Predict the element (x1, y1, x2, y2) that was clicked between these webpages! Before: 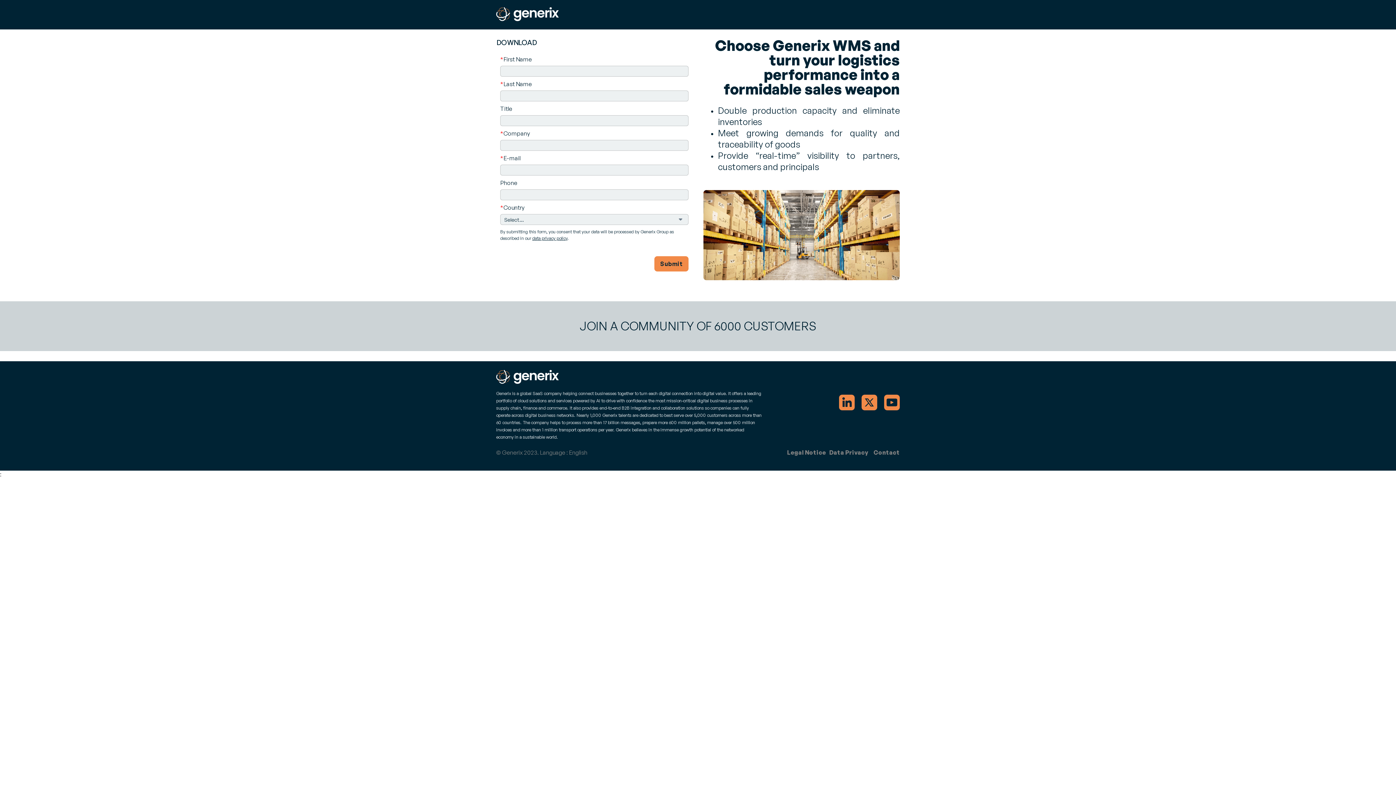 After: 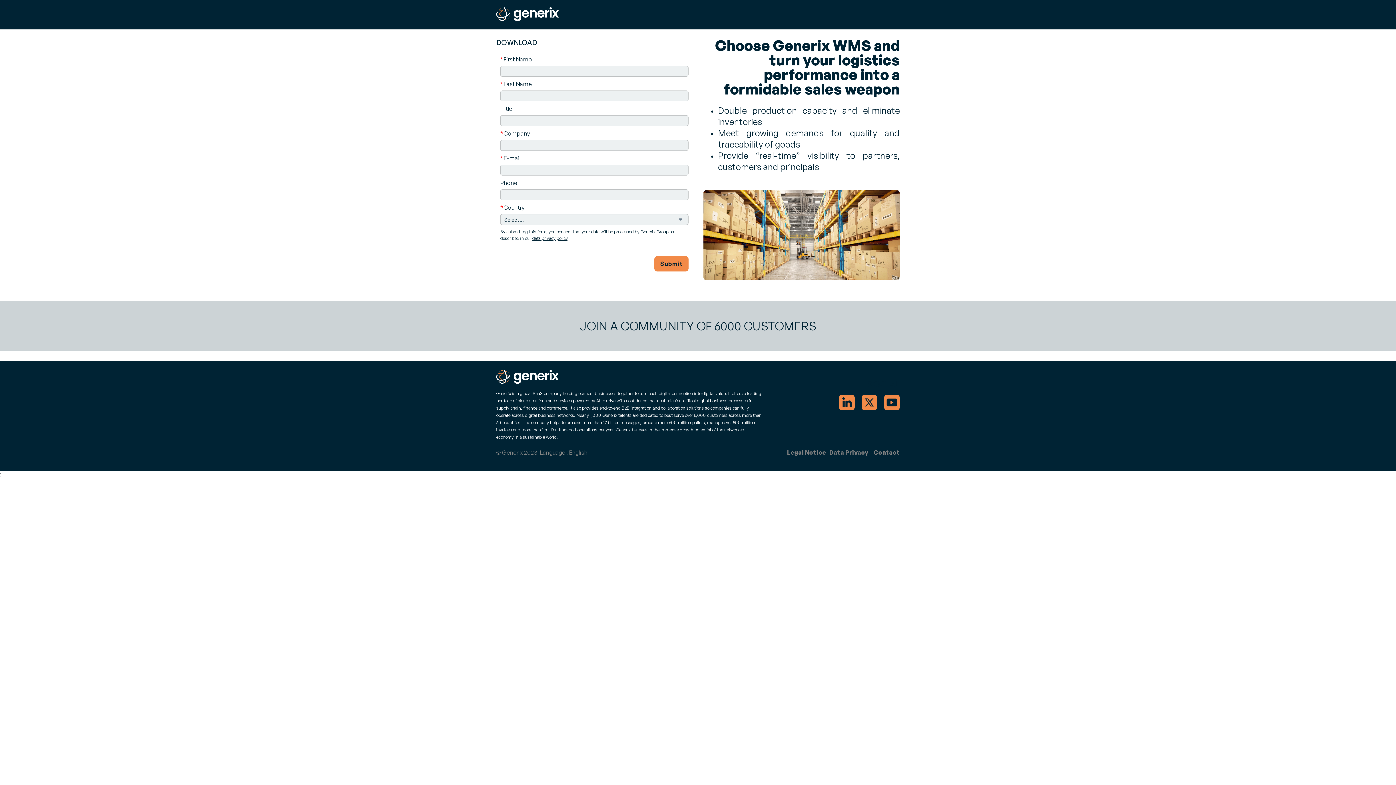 Action: label: data privacy policy bbox: (532, 235, 567, 241)